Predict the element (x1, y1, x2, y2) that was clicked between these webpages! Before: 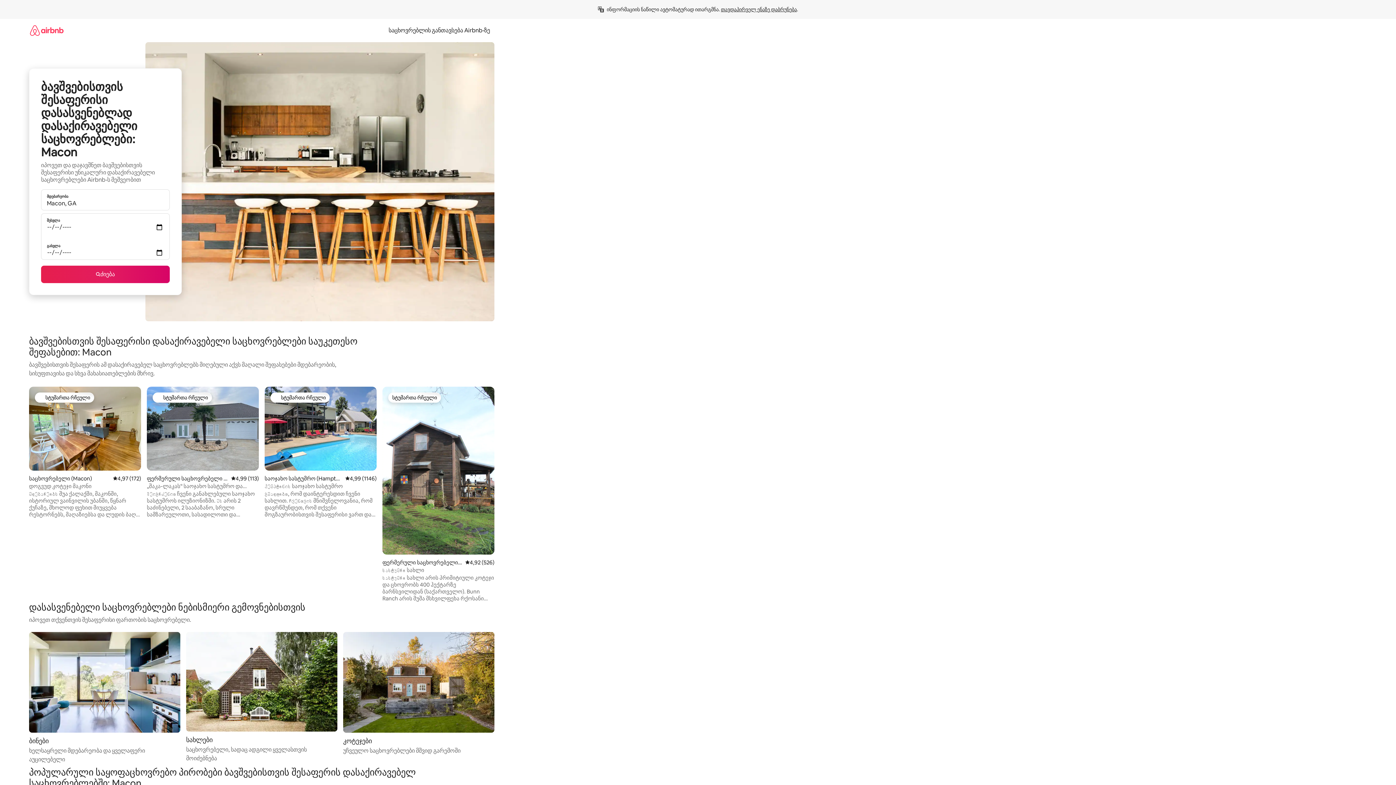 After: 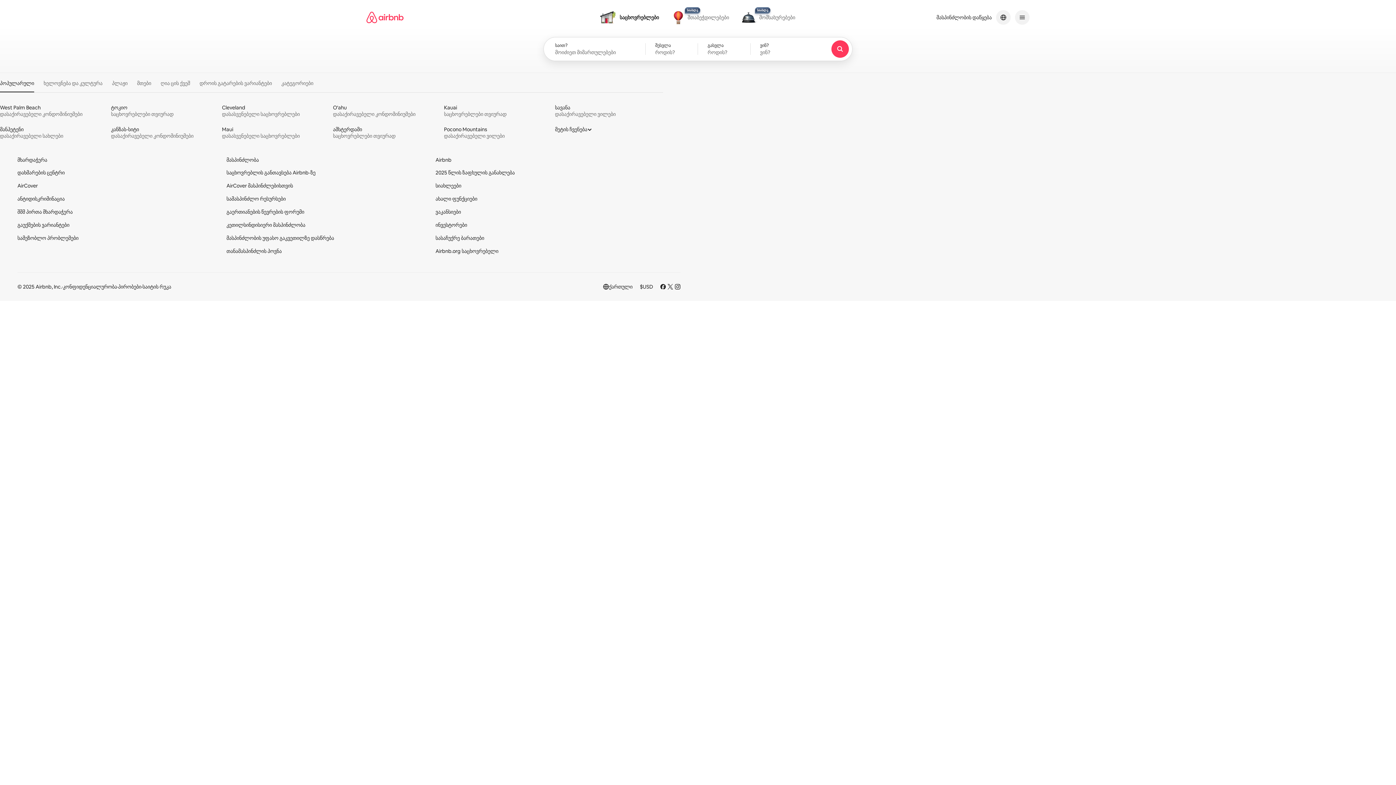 Action: bbox: (29, 18, 63, 41)